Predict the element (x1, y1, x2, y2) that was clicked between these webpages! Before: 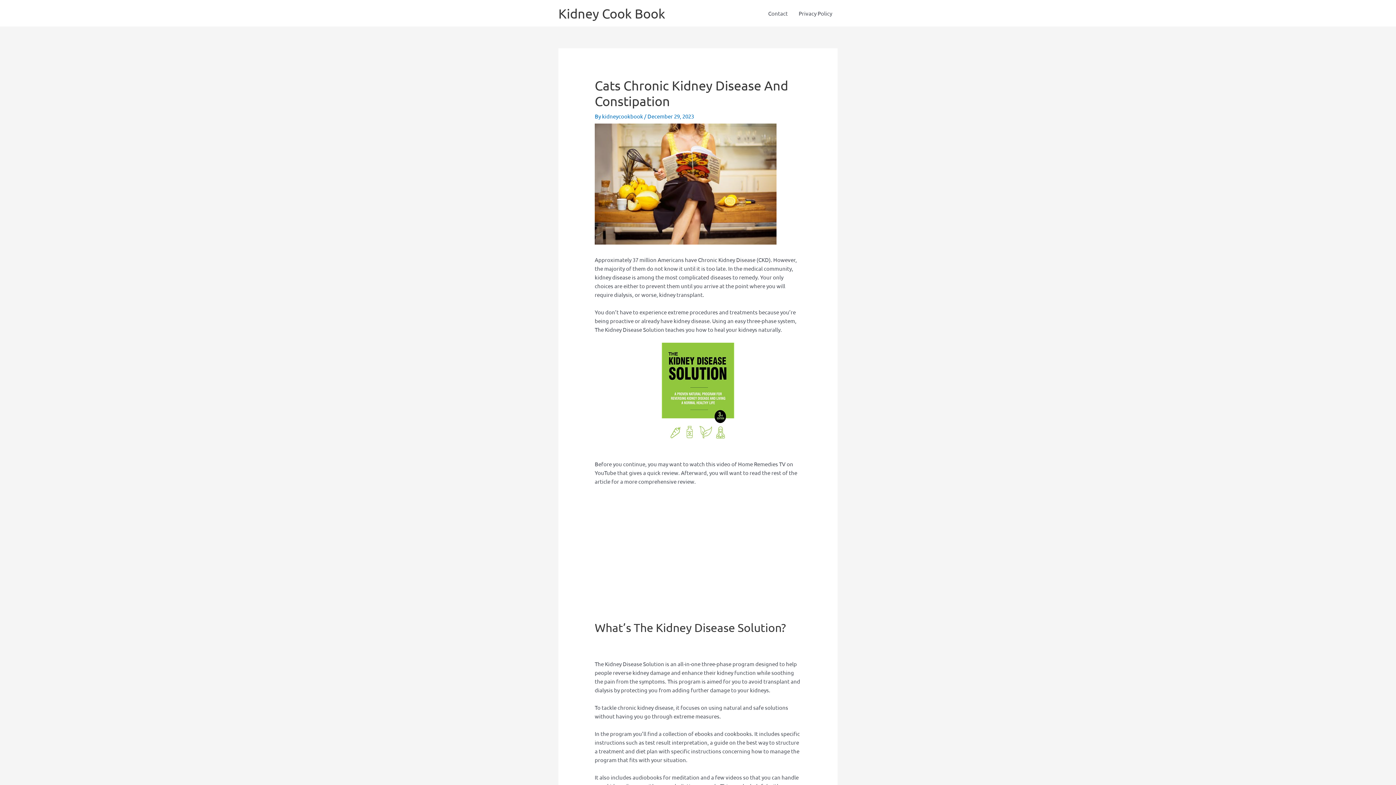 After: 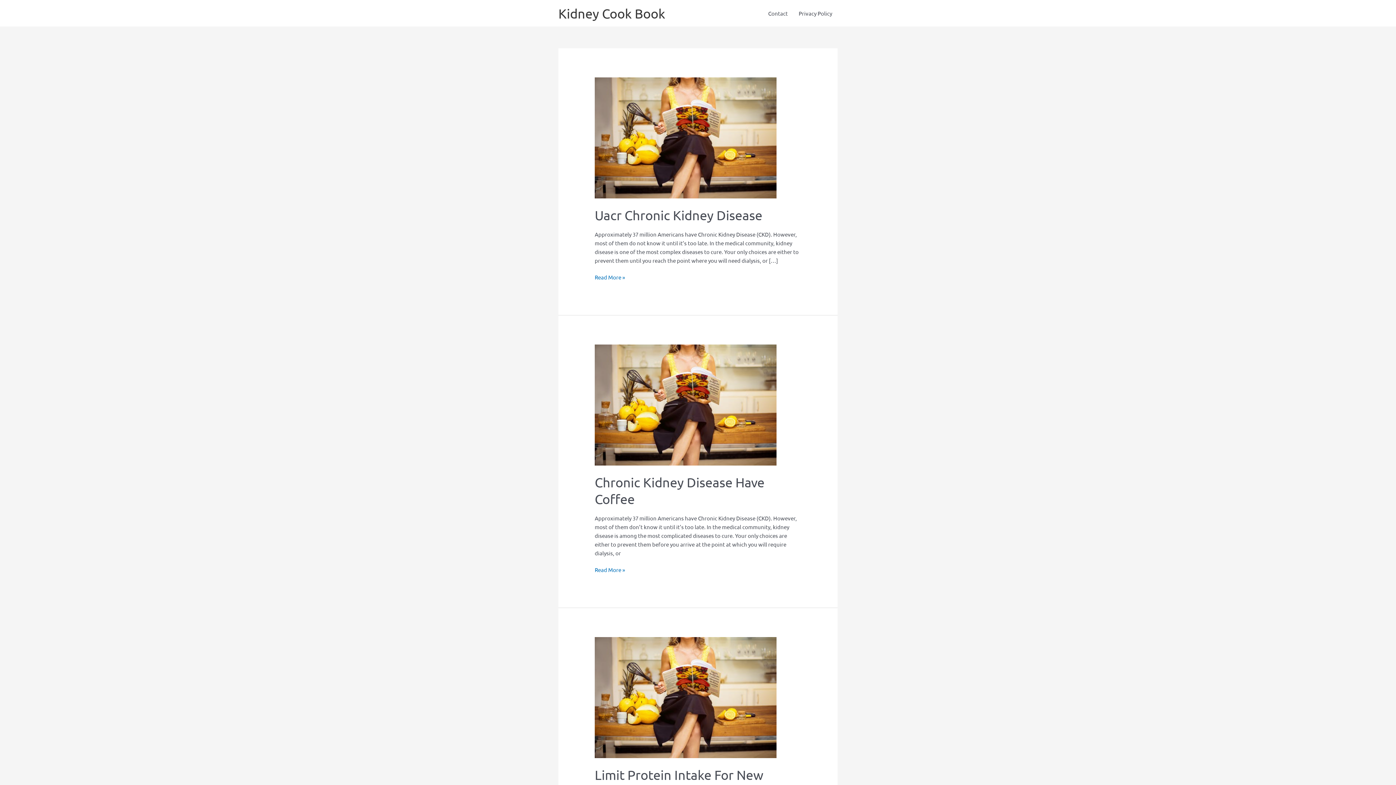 Action: bbox: (558, 5, 665, 21) label: Kidney Cook Book